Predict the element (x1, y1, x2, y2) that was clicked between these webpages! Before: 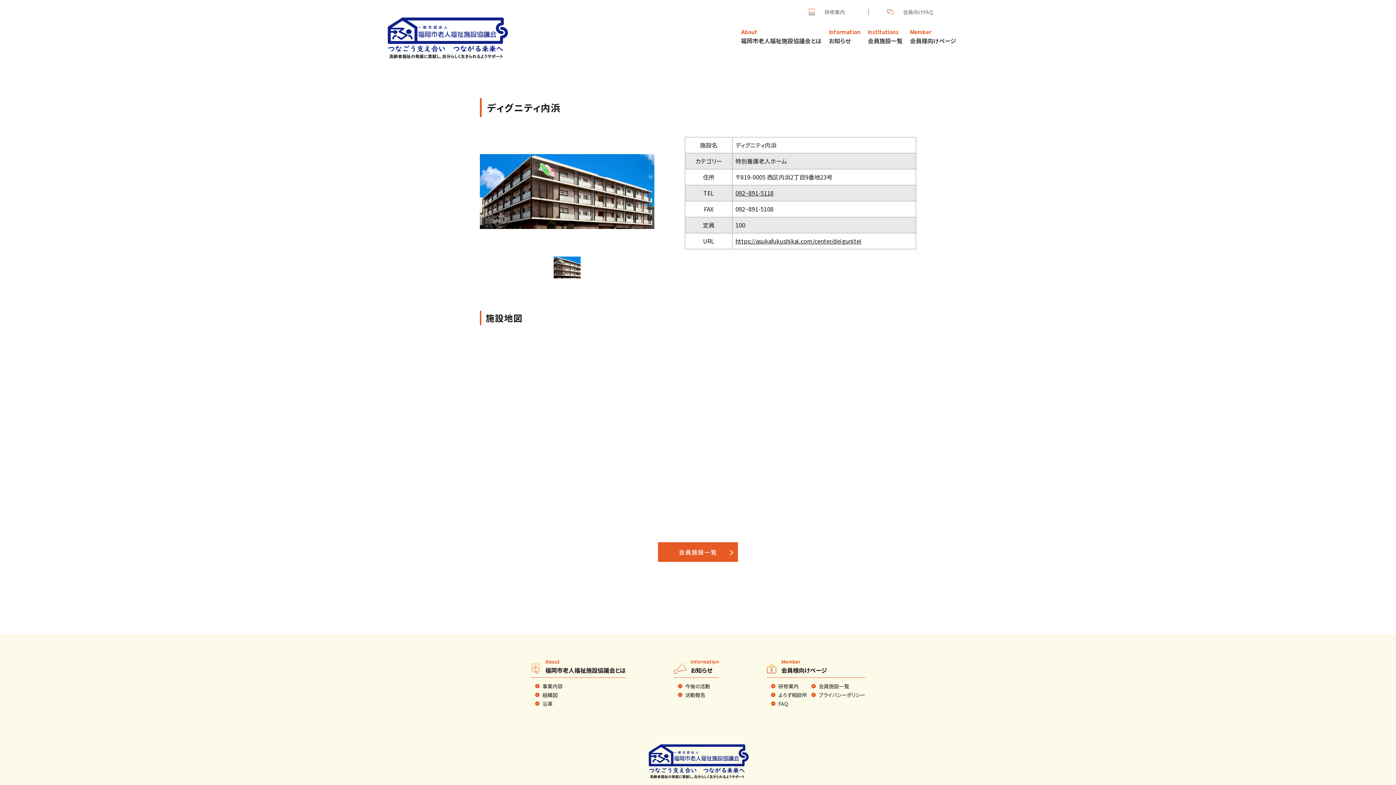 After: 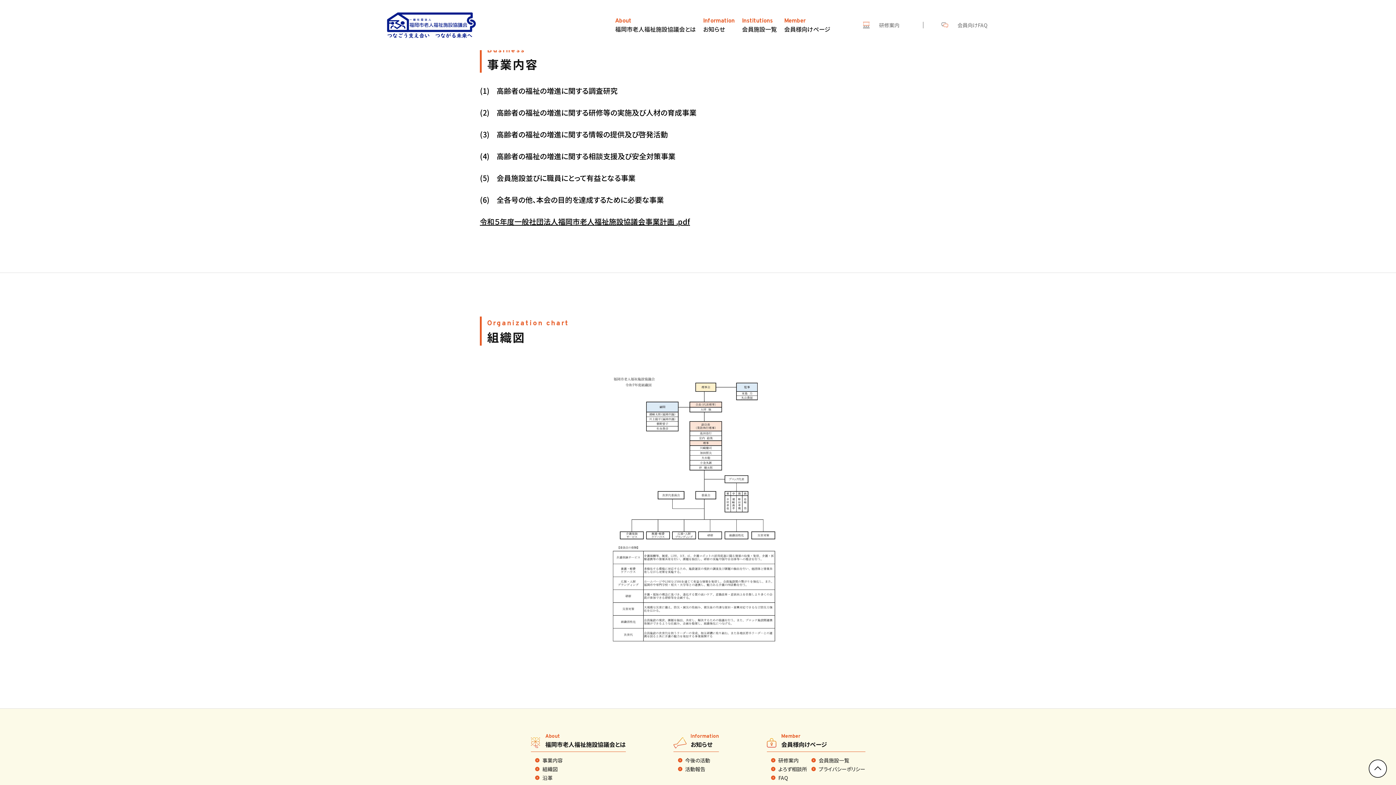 Action: bbox: (535, 684, 625, 689) label: 事業内容